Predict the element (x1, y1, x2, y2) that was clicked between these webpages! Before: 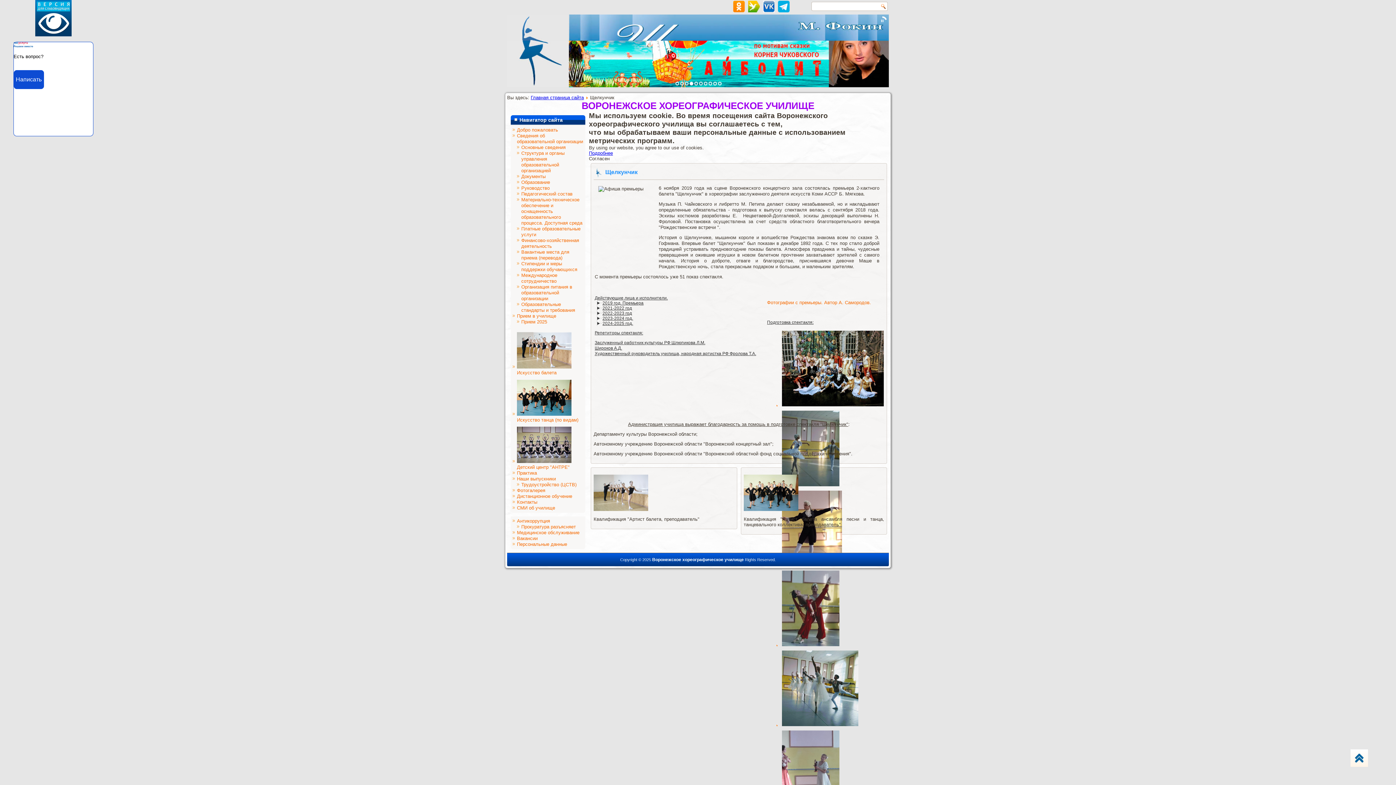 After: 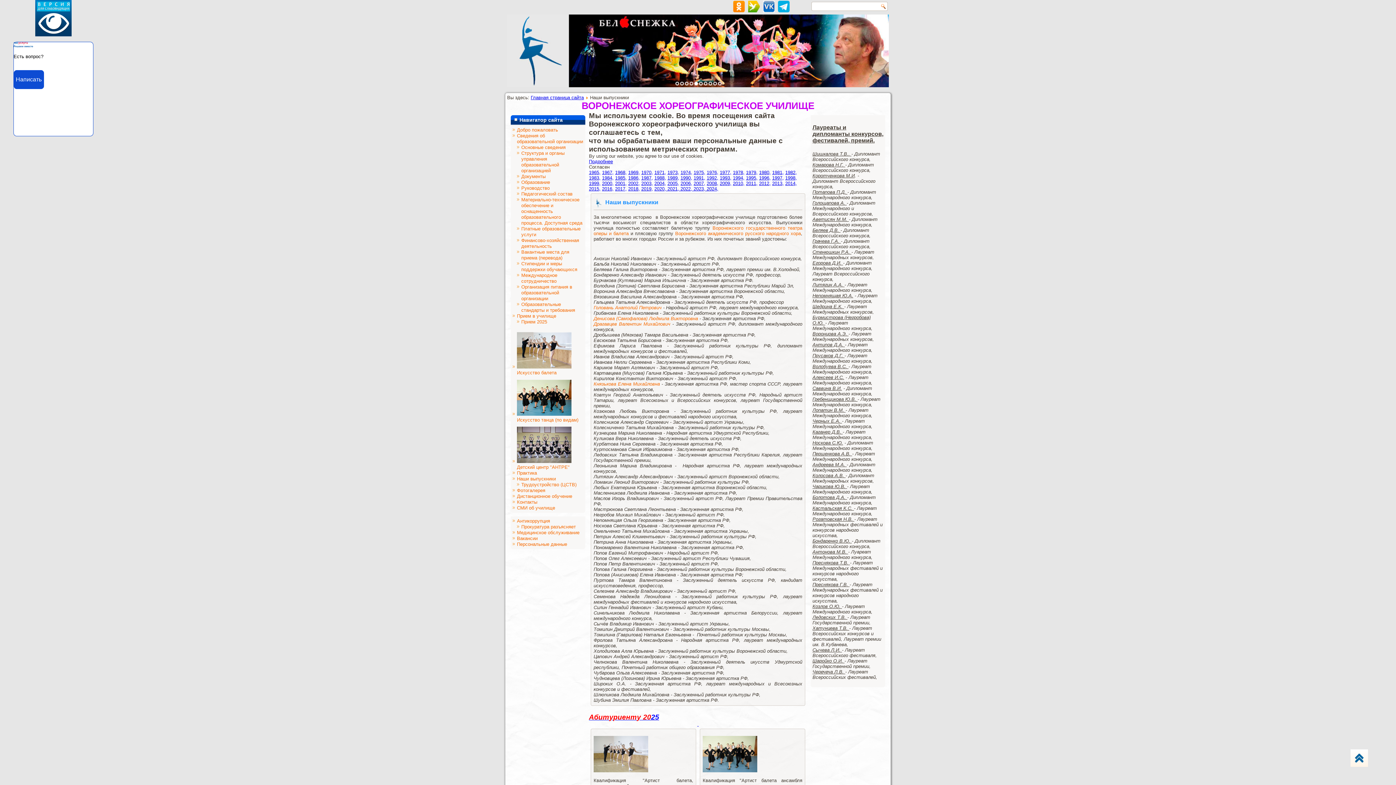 Action: bbox: (517, 476, 556, 481) label: Наши выпускники